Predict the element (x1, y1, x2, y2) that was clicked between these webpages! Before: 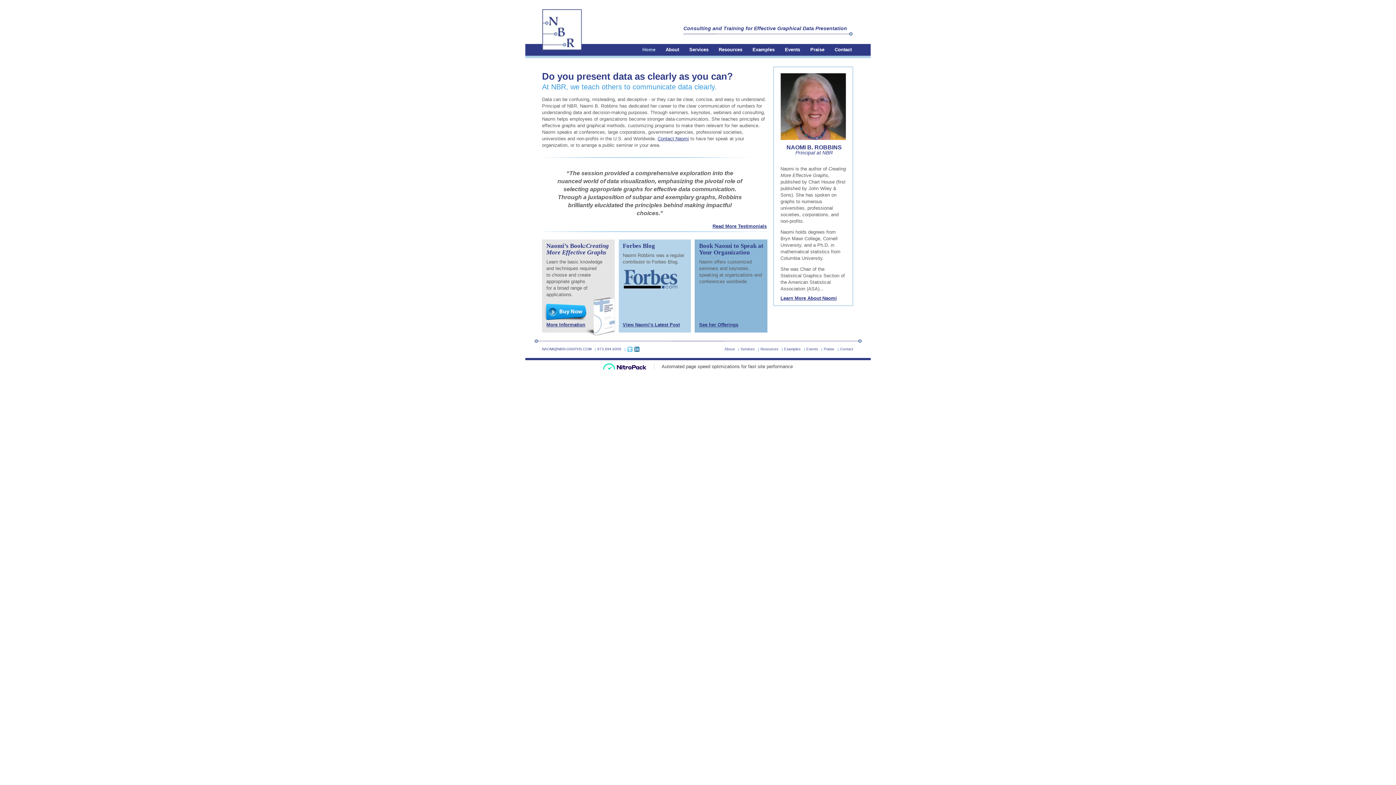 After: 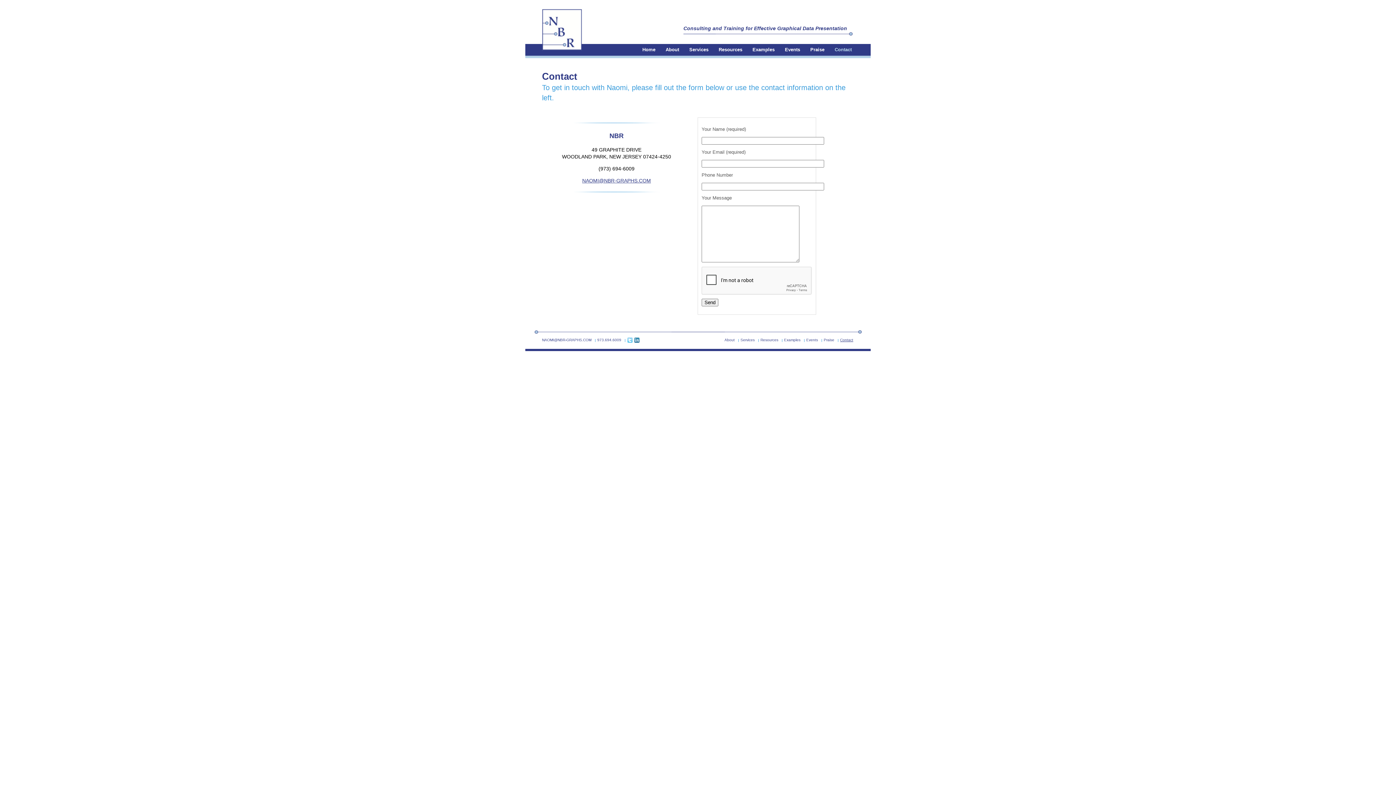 Action: label: Contact Naomi bbox: (657, 136, 689, 141)